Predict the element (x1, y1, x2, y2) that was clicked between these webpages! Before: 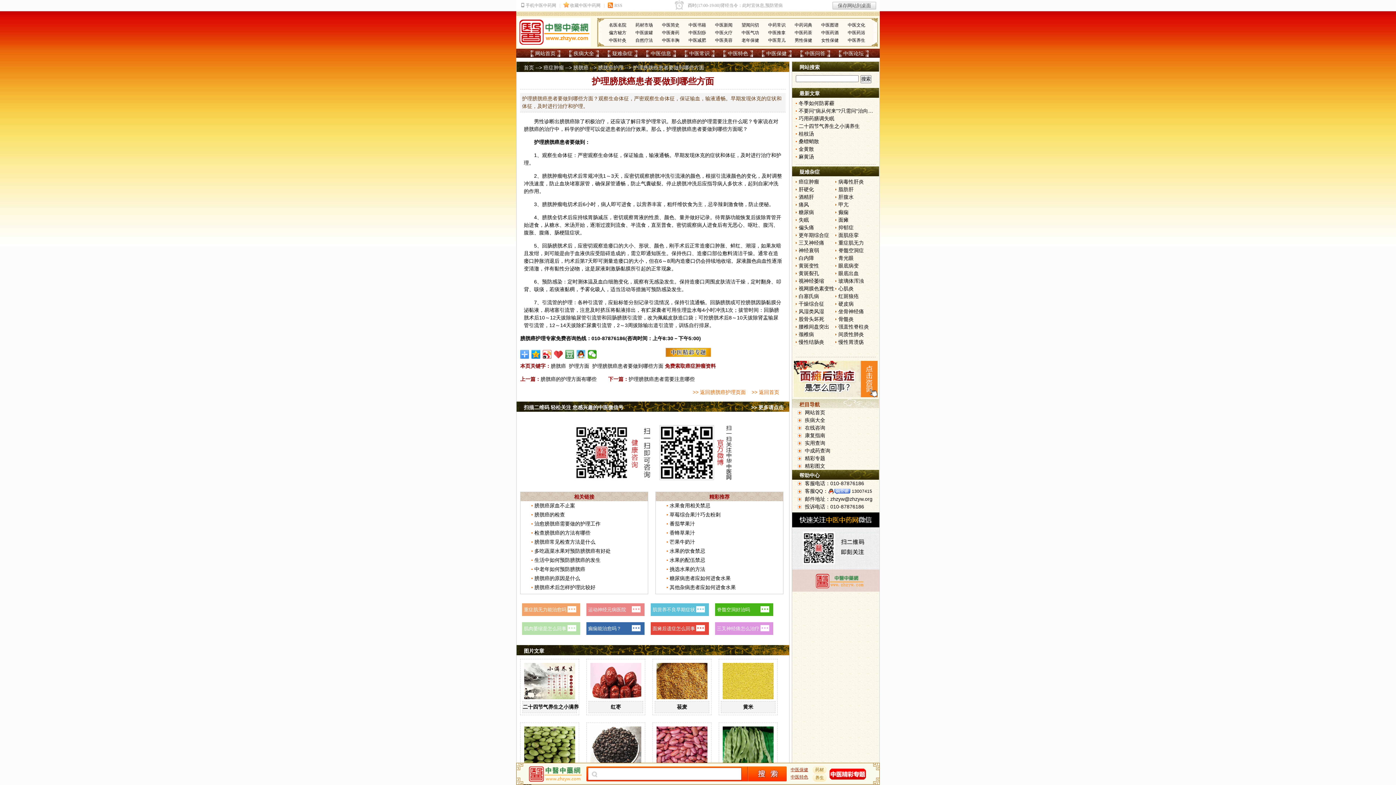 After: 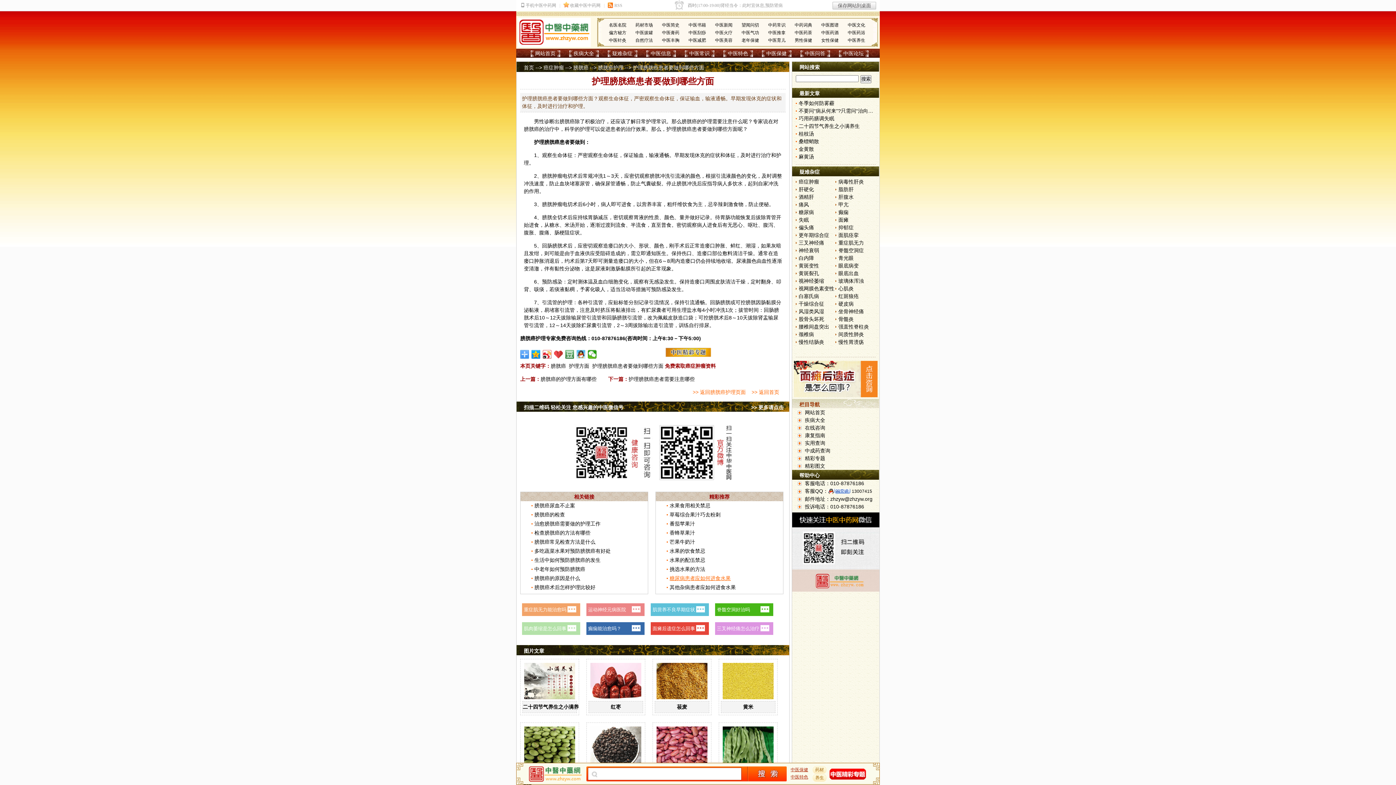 Action: label: 糖尿病患者应如何进食水果 bbox: (669, 575, 730, 581)